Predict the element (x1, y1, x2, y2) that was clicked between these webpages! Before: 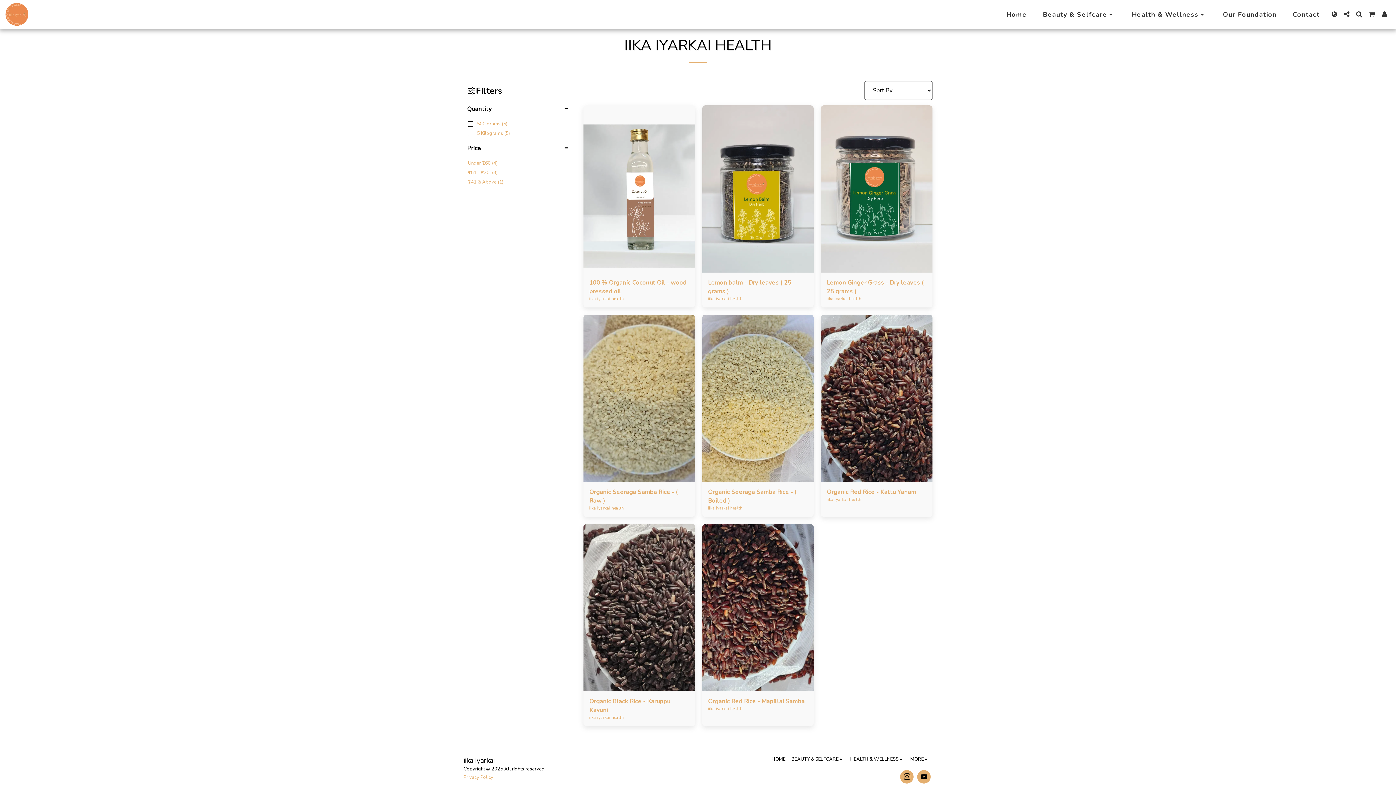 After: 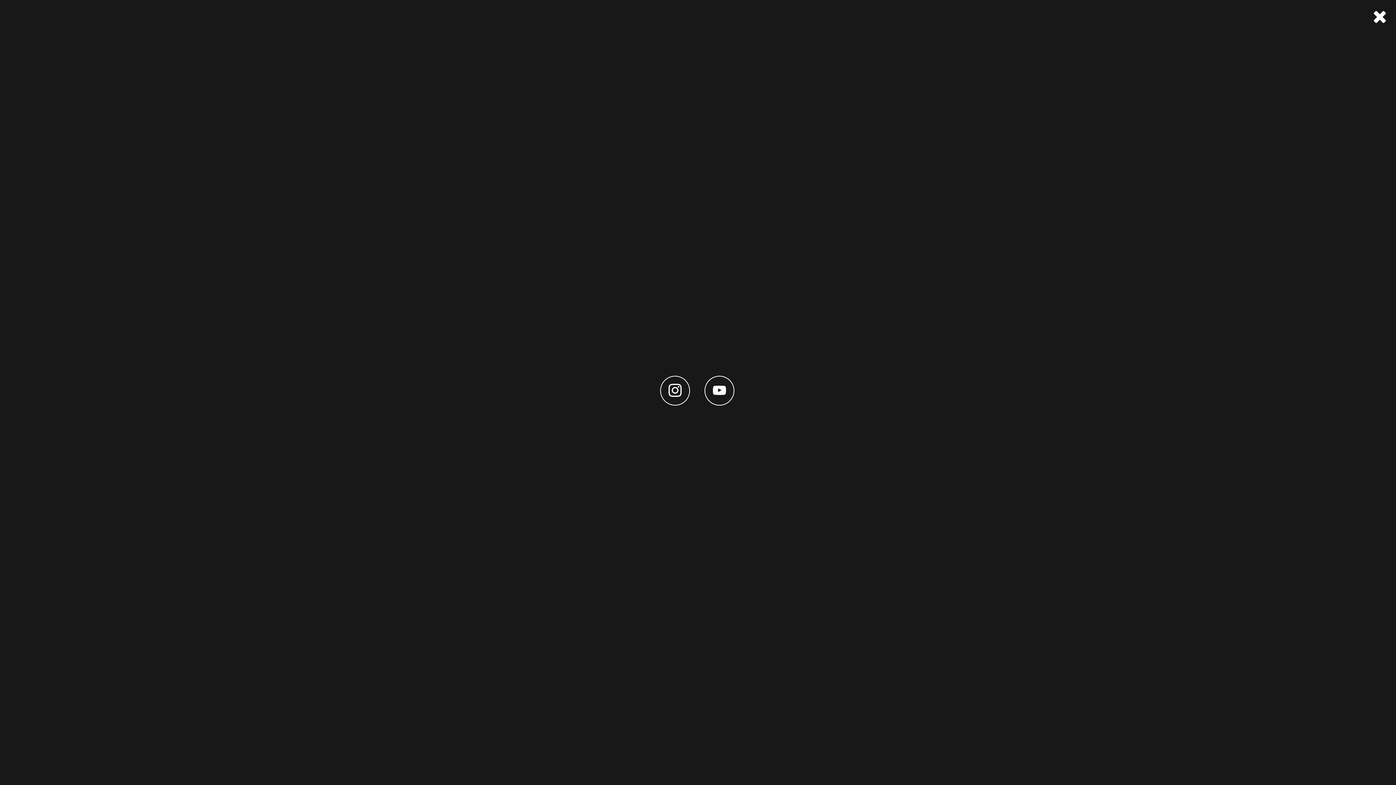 Action: label:   bbox: (1341, 11, 1352, 17)